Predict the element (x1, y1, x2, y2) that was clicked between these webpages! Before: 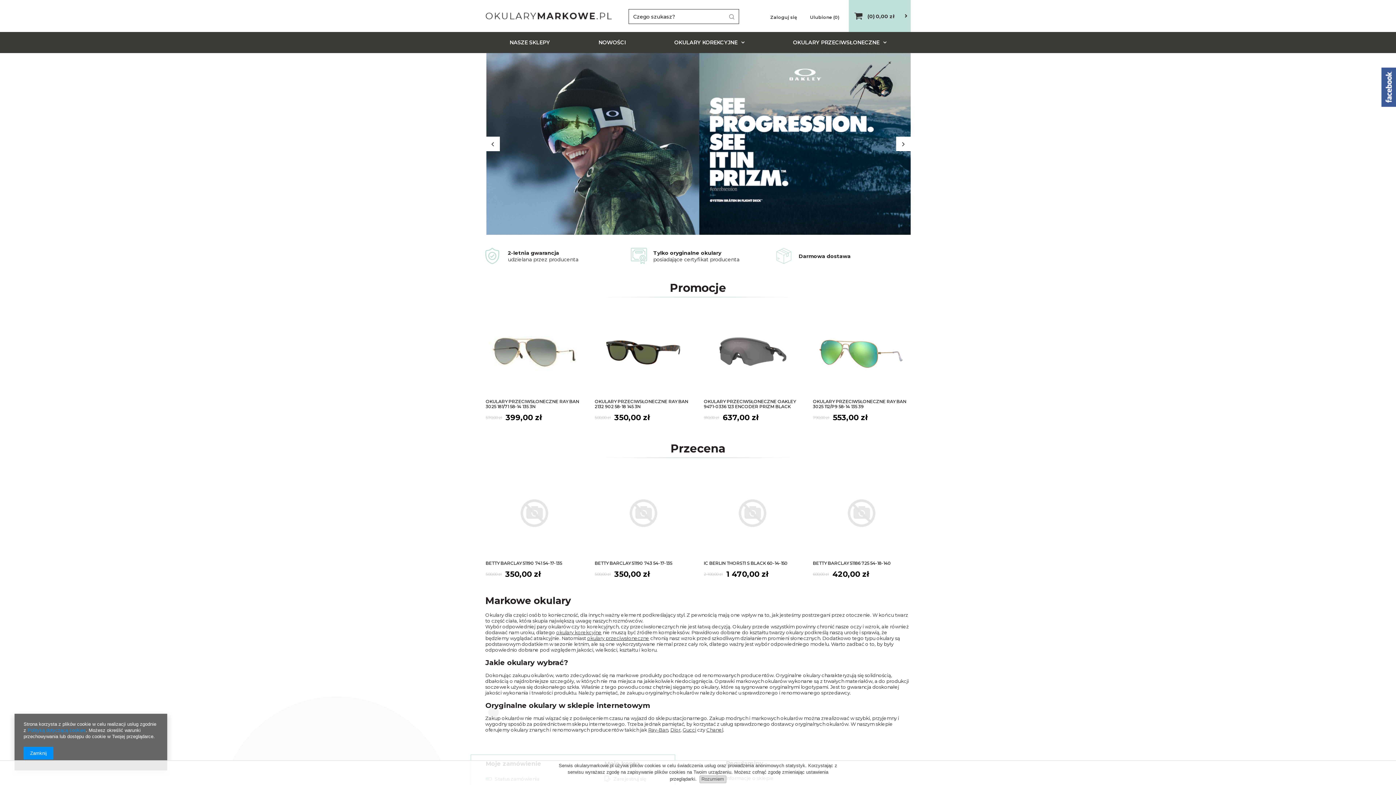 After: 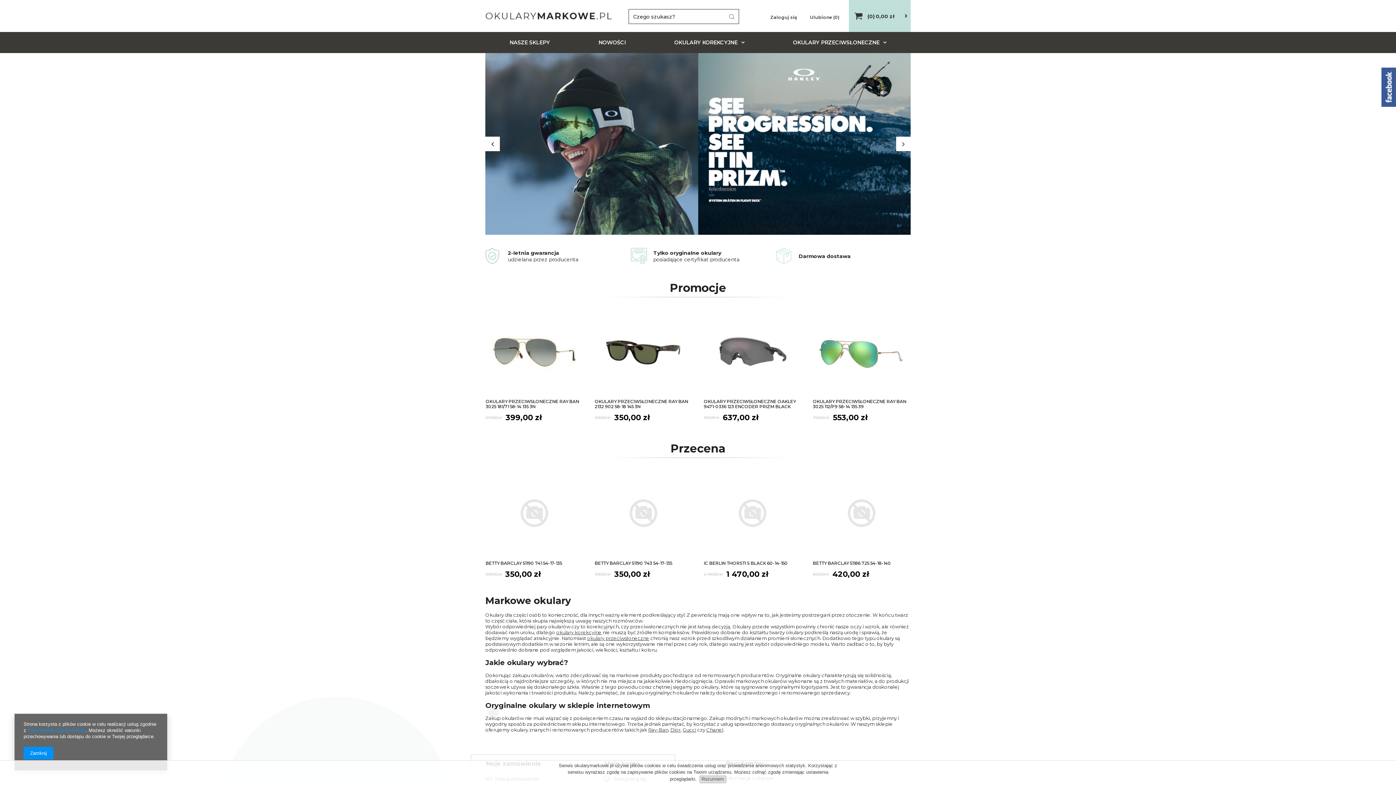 Action: bbox: (485, 136, 500, 151)